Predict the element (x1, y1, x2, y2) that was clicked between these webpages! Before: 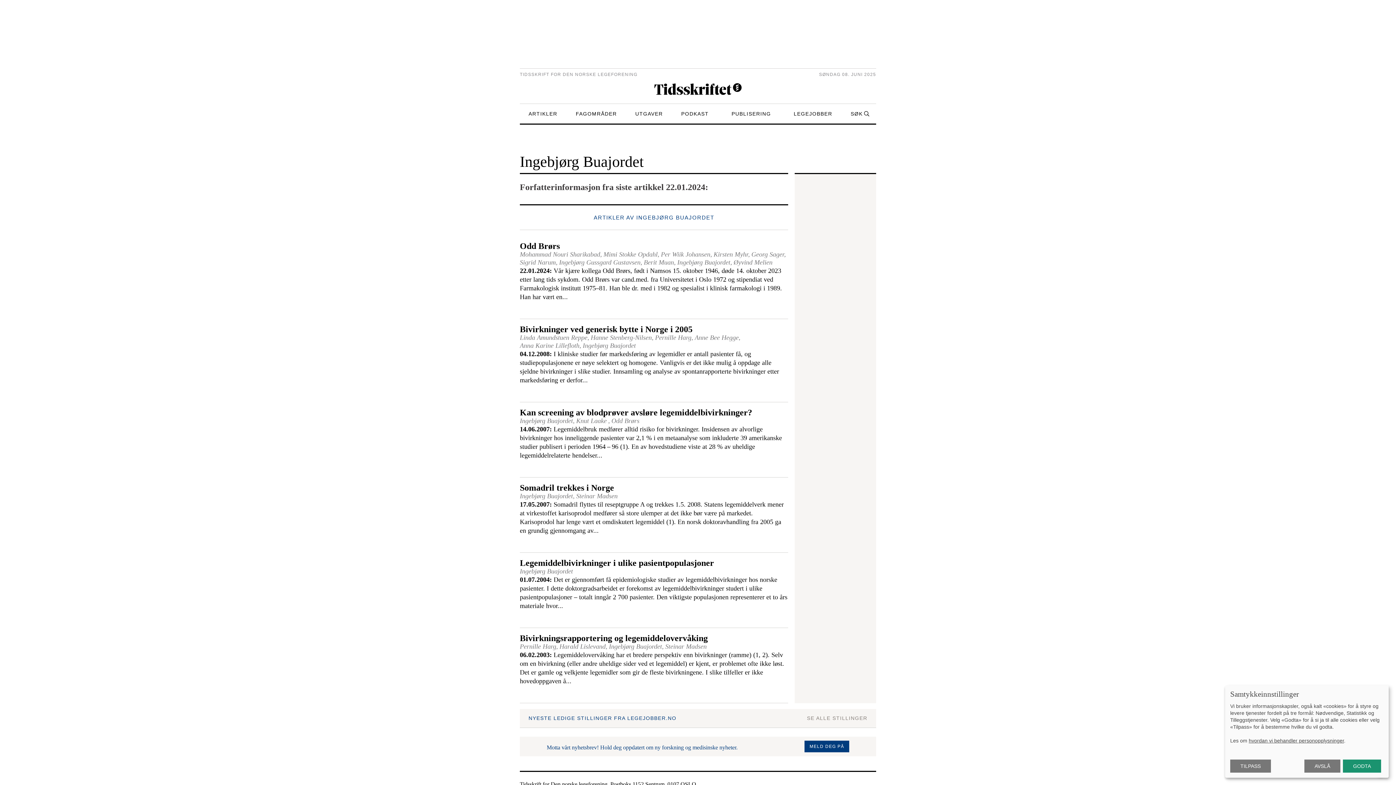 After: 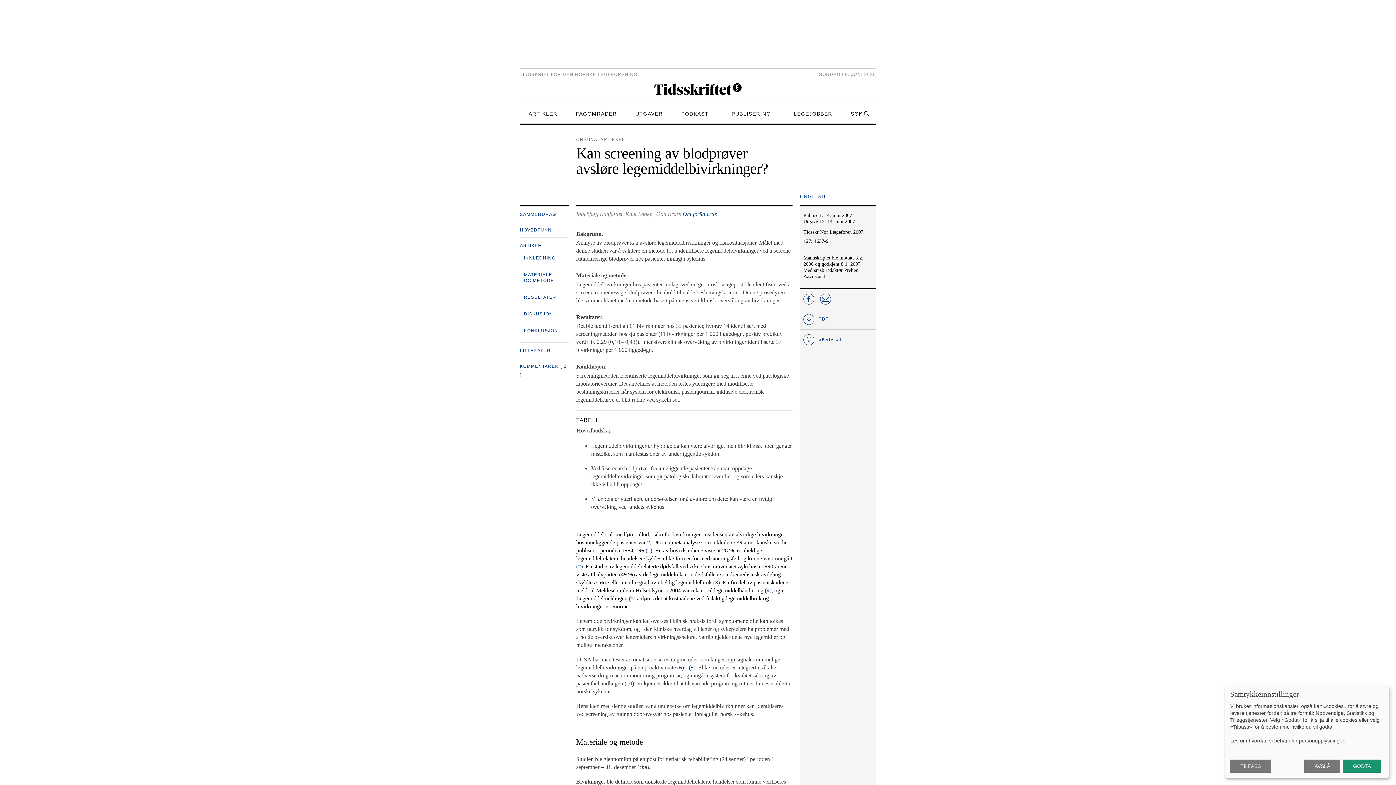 Action: label: Kan screening av blodprøver avsløre legemiddelbivirkninger? bbox: (520, 407, 752, 417)